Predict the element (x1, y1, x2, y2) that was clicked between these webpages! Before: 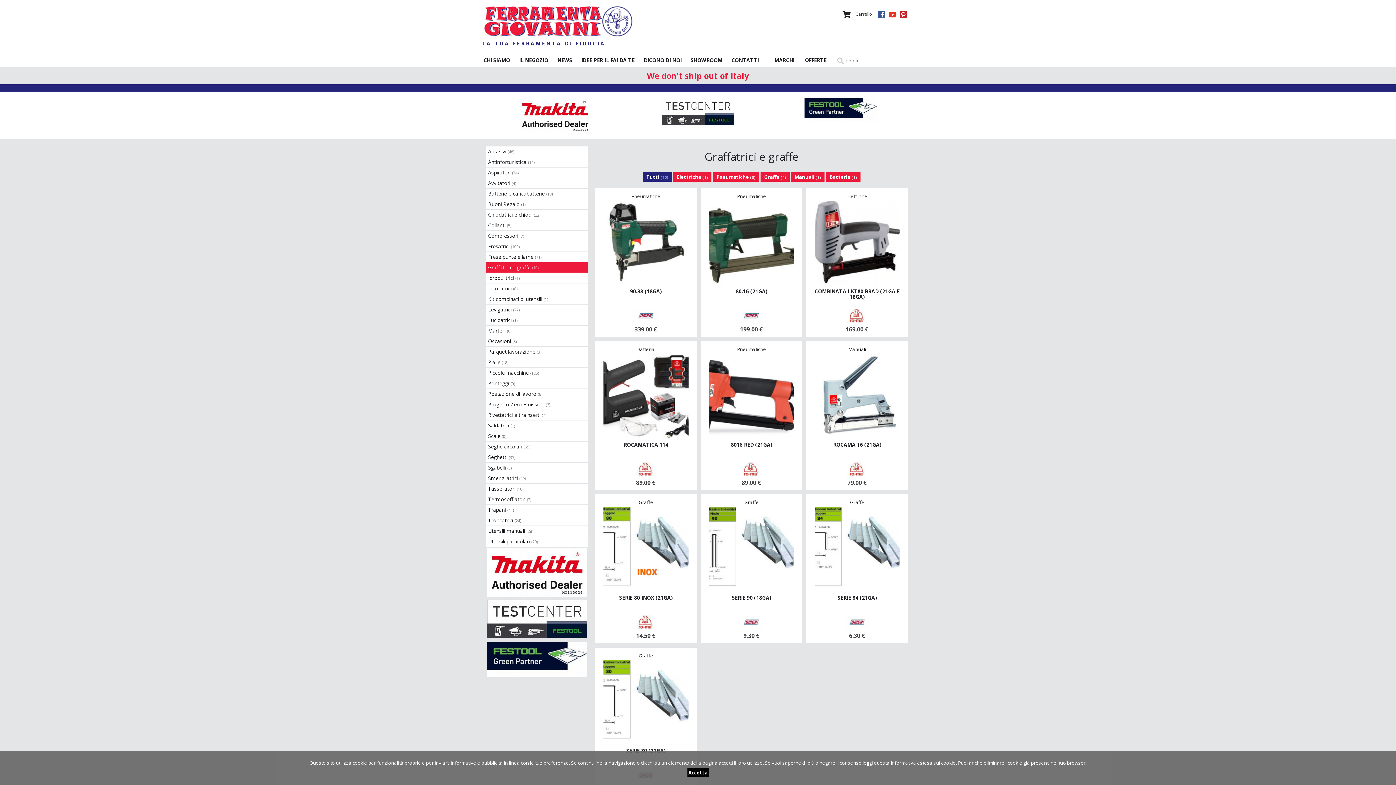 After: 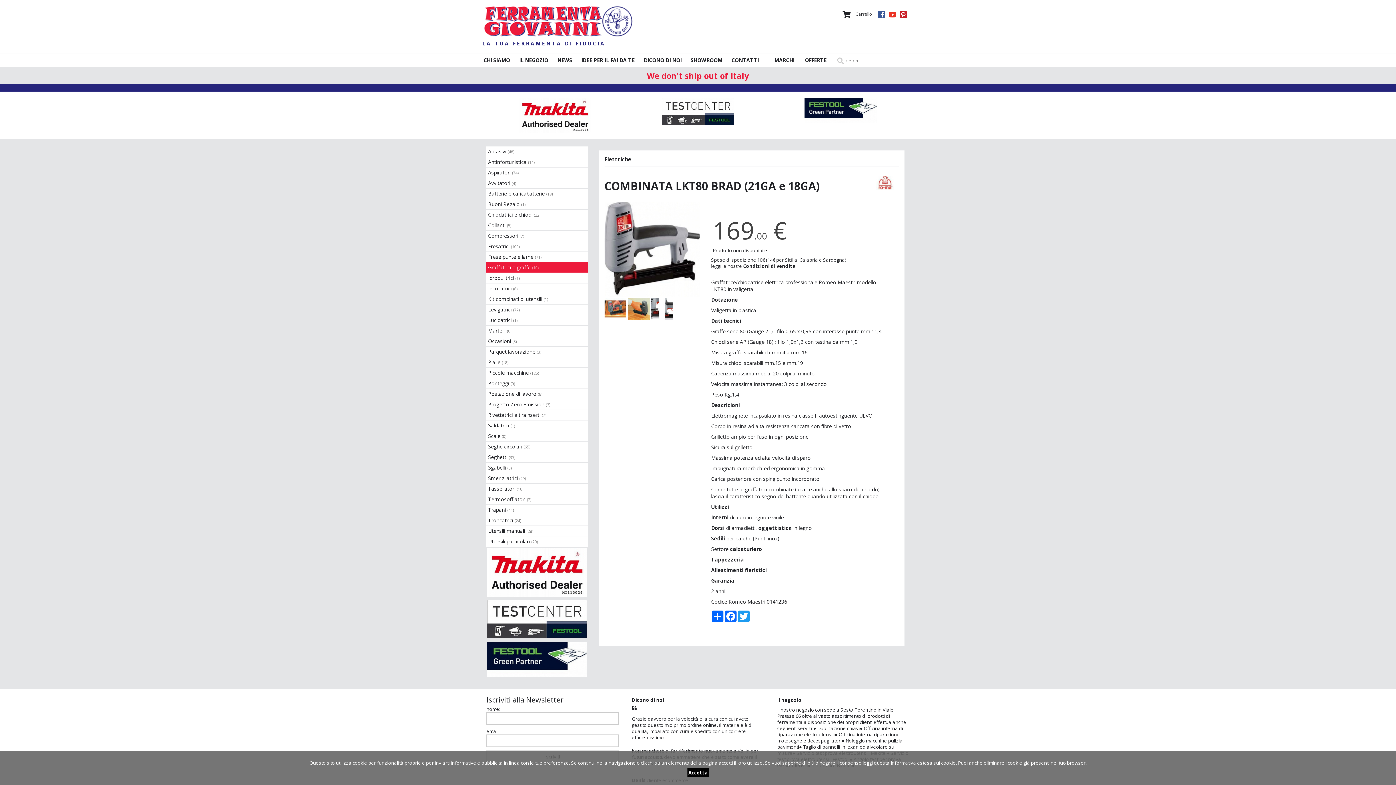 Action: bbox: (814, 288, 900, 300) label: COMBINATA LKT80 BRAD (21GA E 18GA)